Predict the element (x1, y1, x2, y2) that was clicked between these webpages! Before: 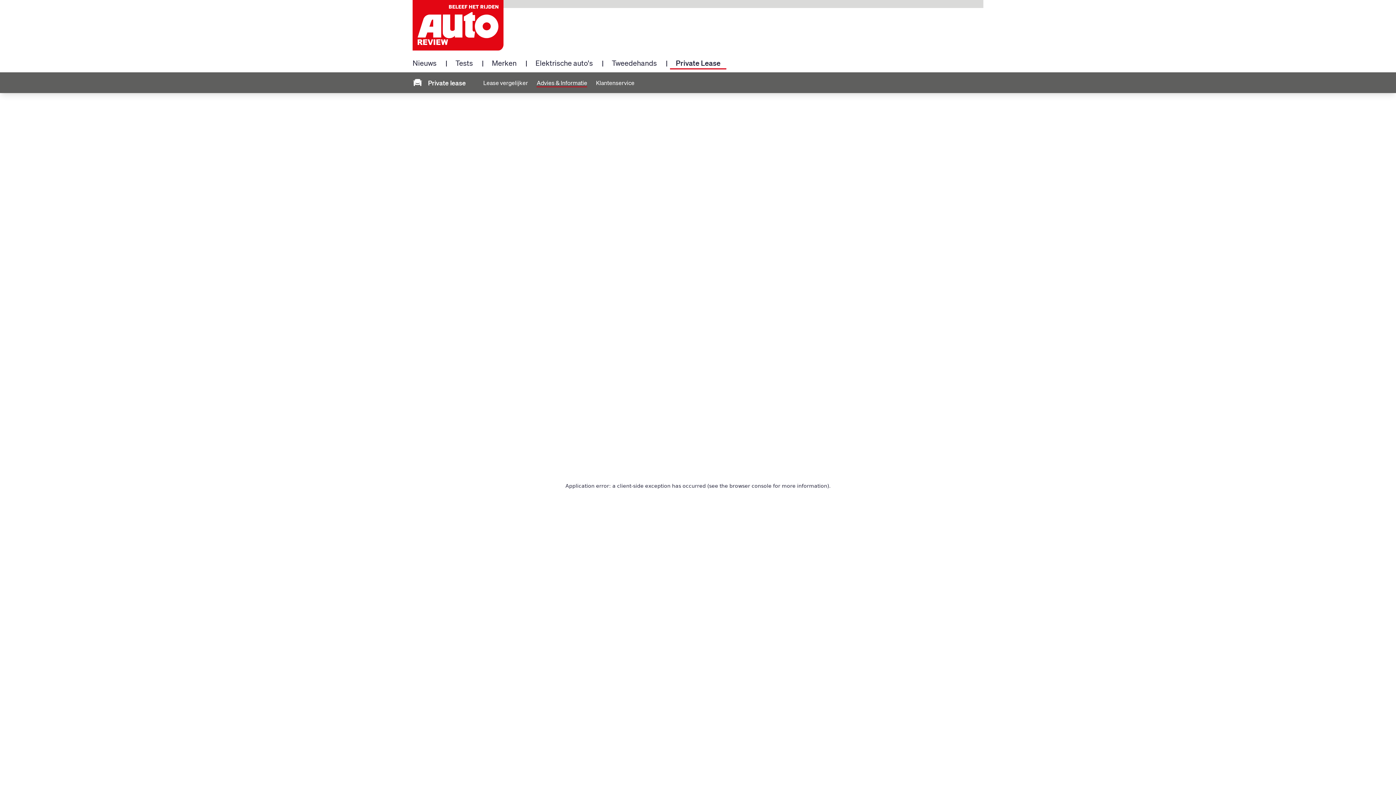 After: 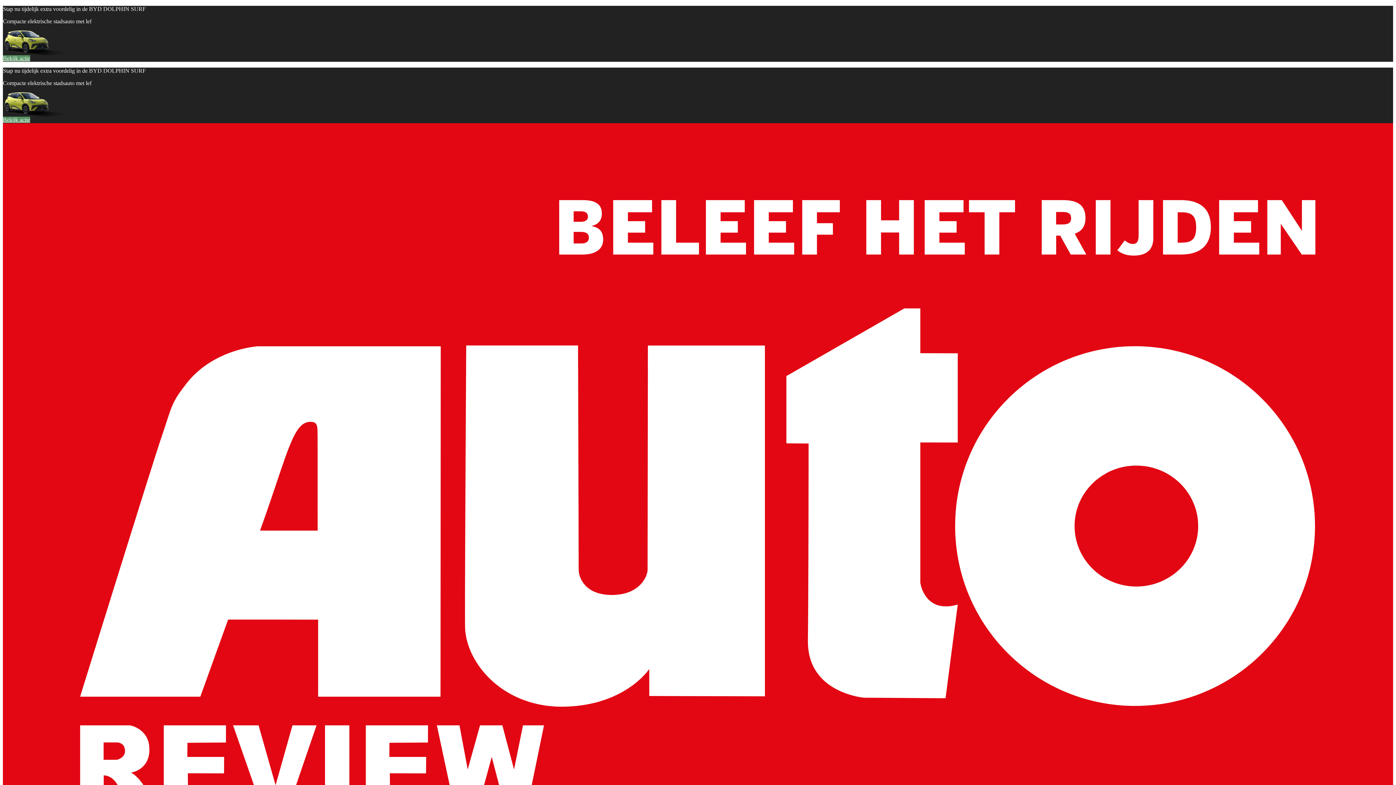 Action: bbox: (403, 58, 446, 69) label: Nieuws